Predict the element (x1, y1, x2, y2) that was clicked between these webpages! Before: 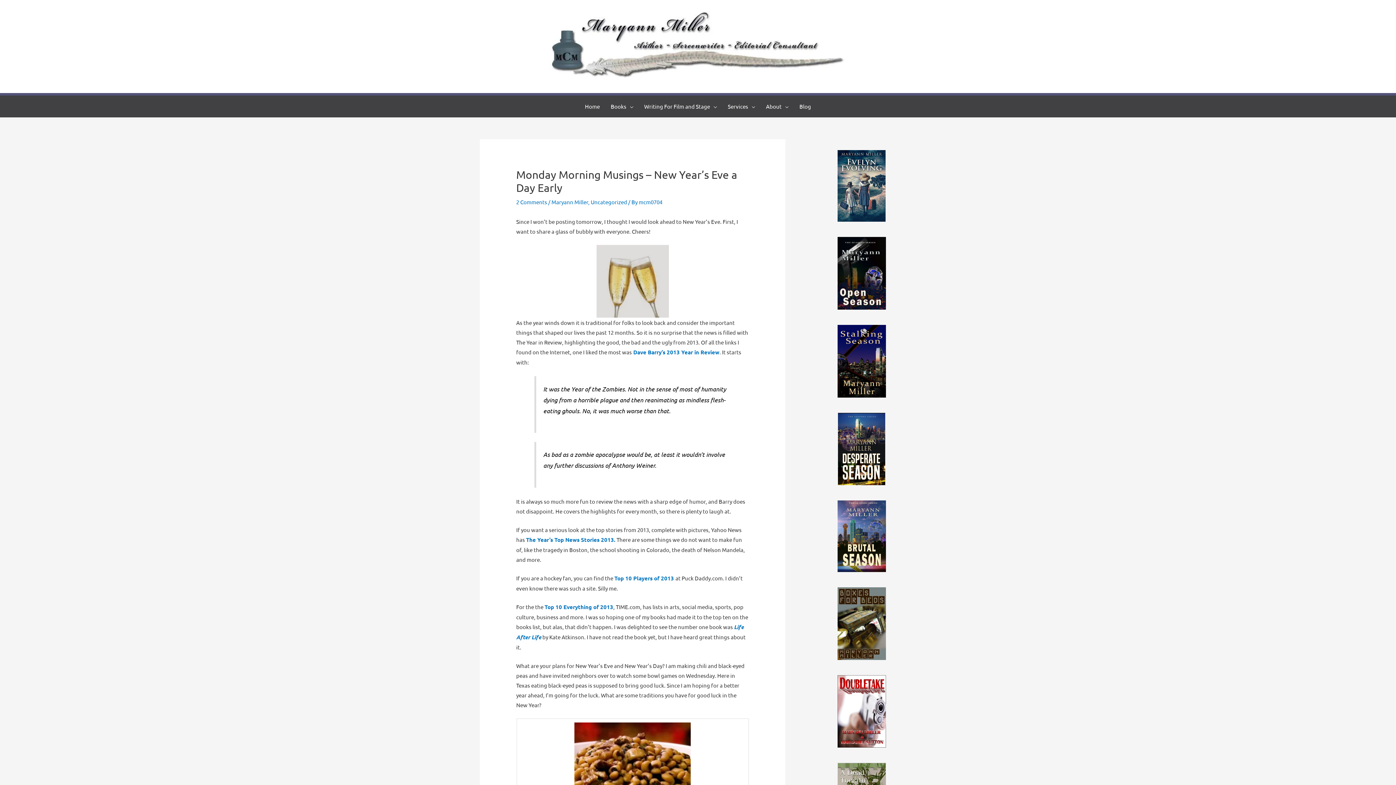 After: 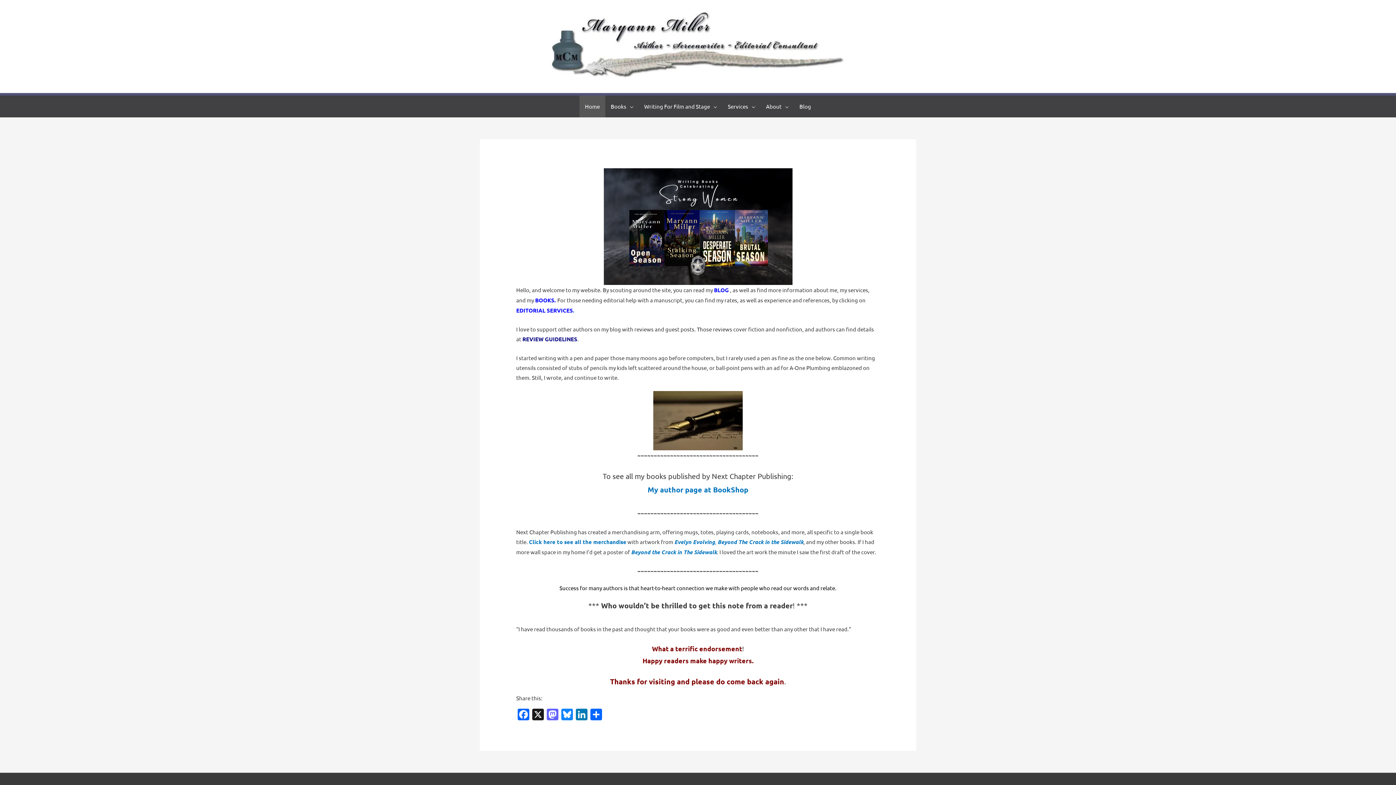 Action: bbox: (579, 95, 605, 117) label: Home